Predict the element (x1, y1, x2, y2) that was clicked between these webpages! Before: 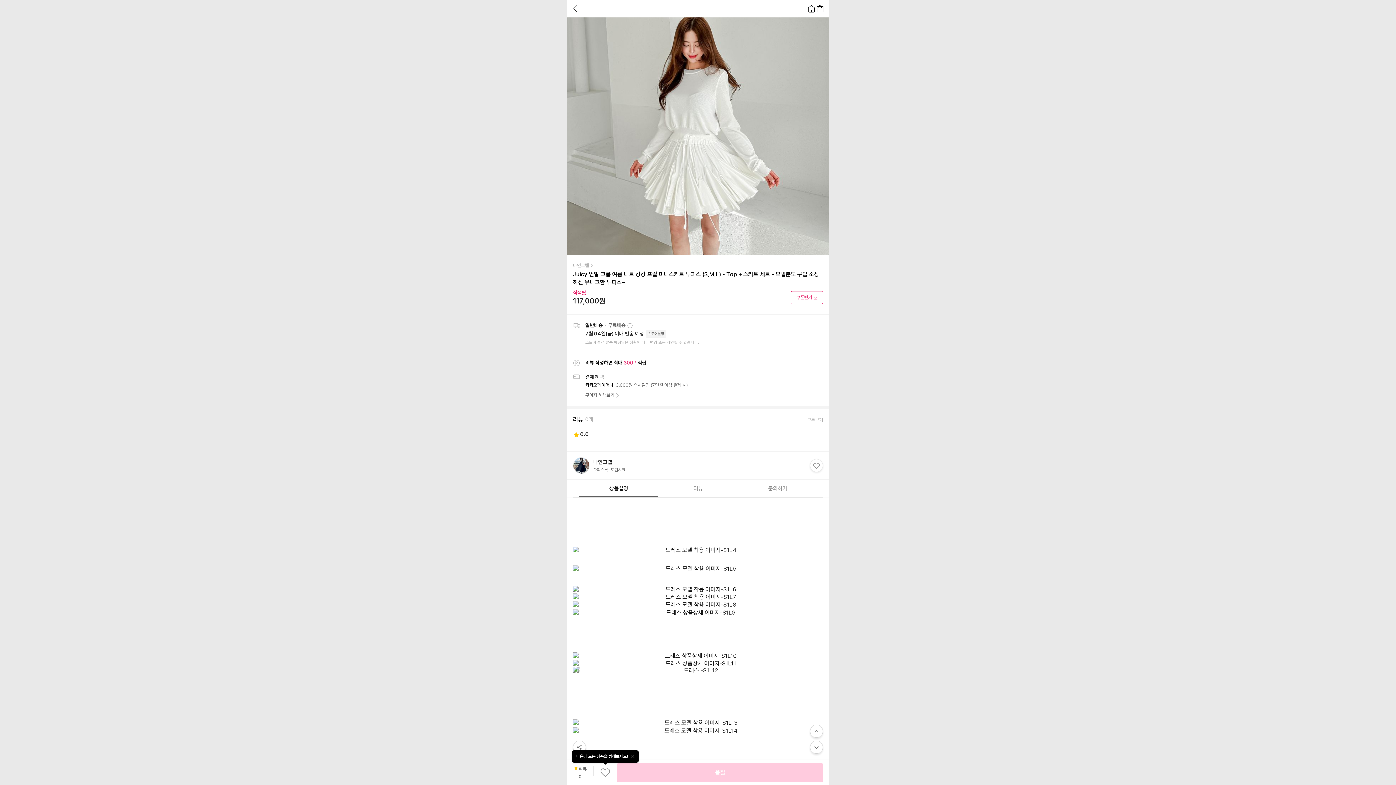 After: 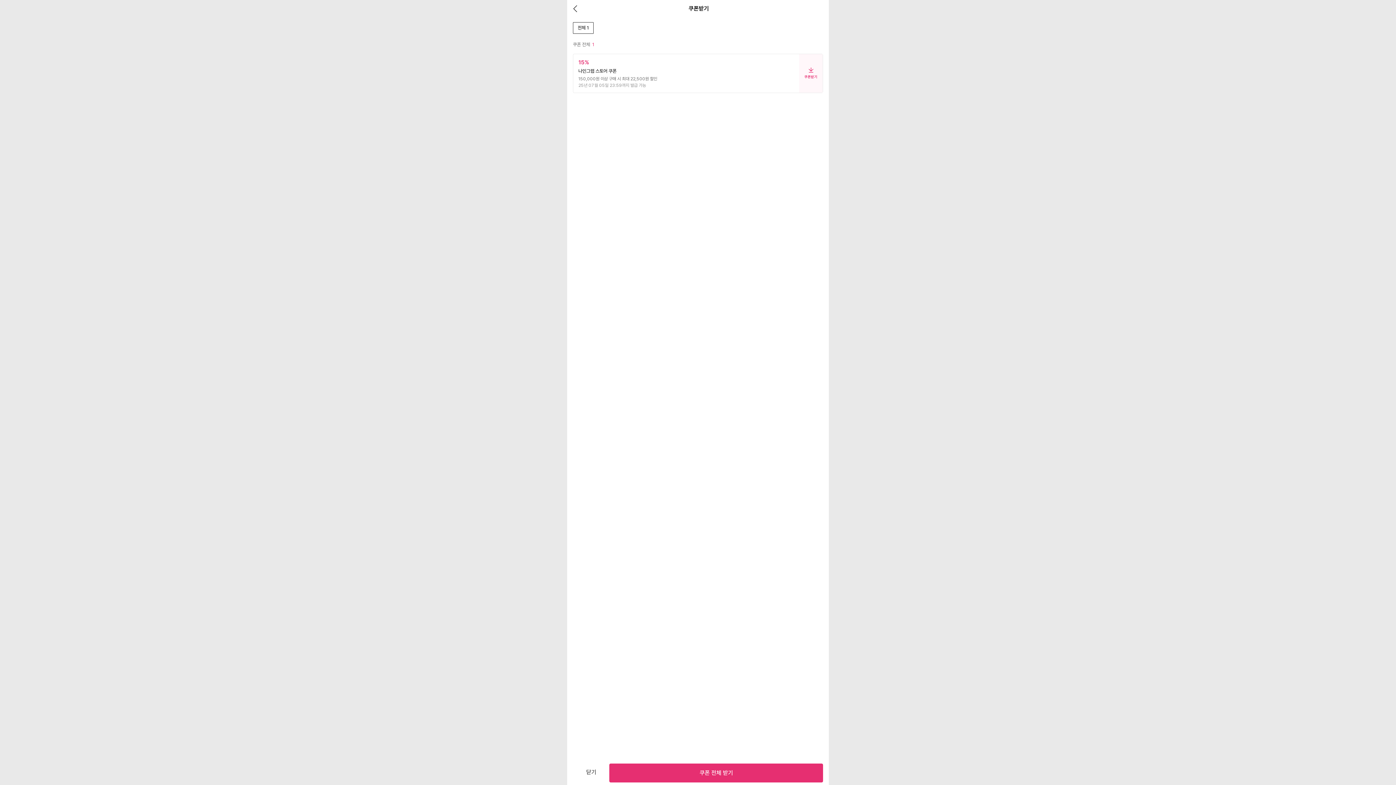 Action: label: 쿠폰받기 bbox: (790, 291, 823, 304)